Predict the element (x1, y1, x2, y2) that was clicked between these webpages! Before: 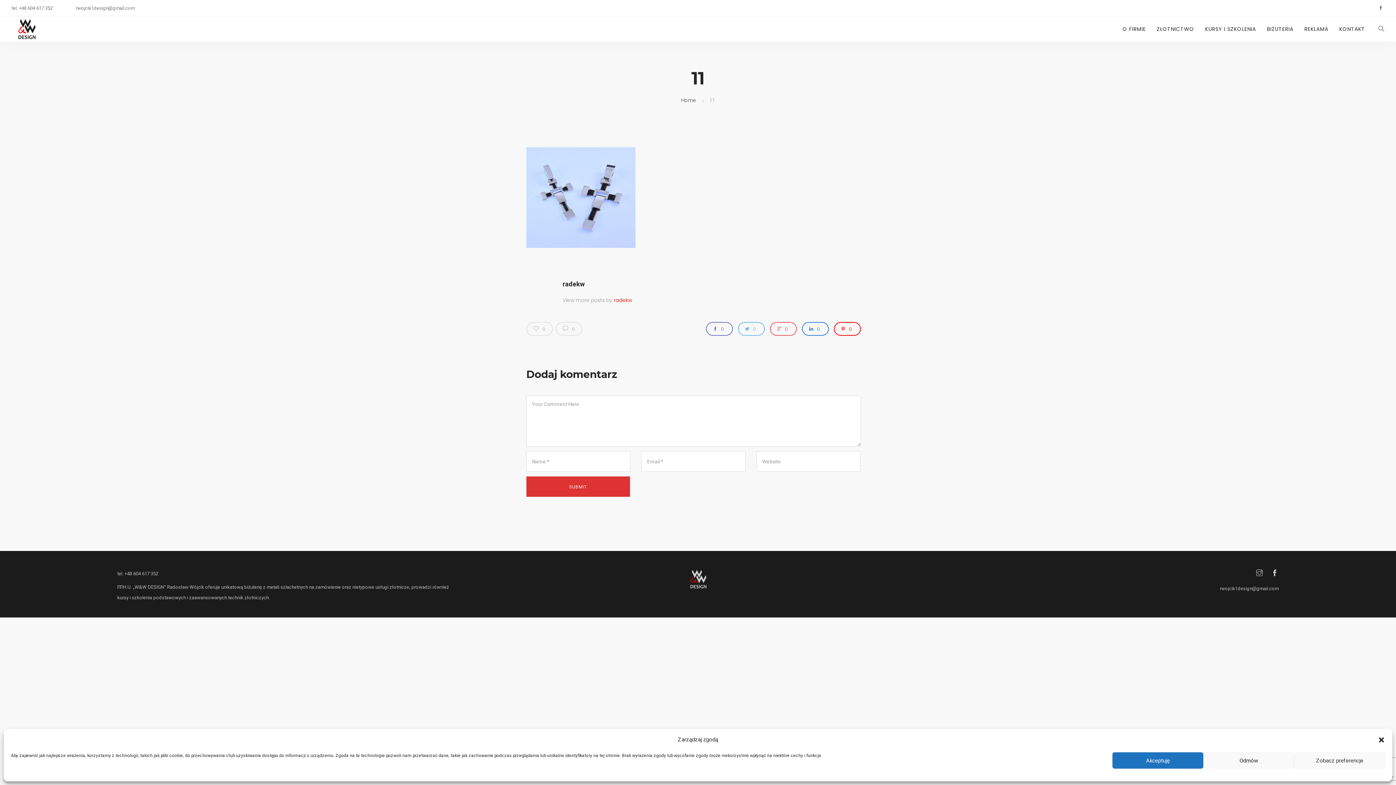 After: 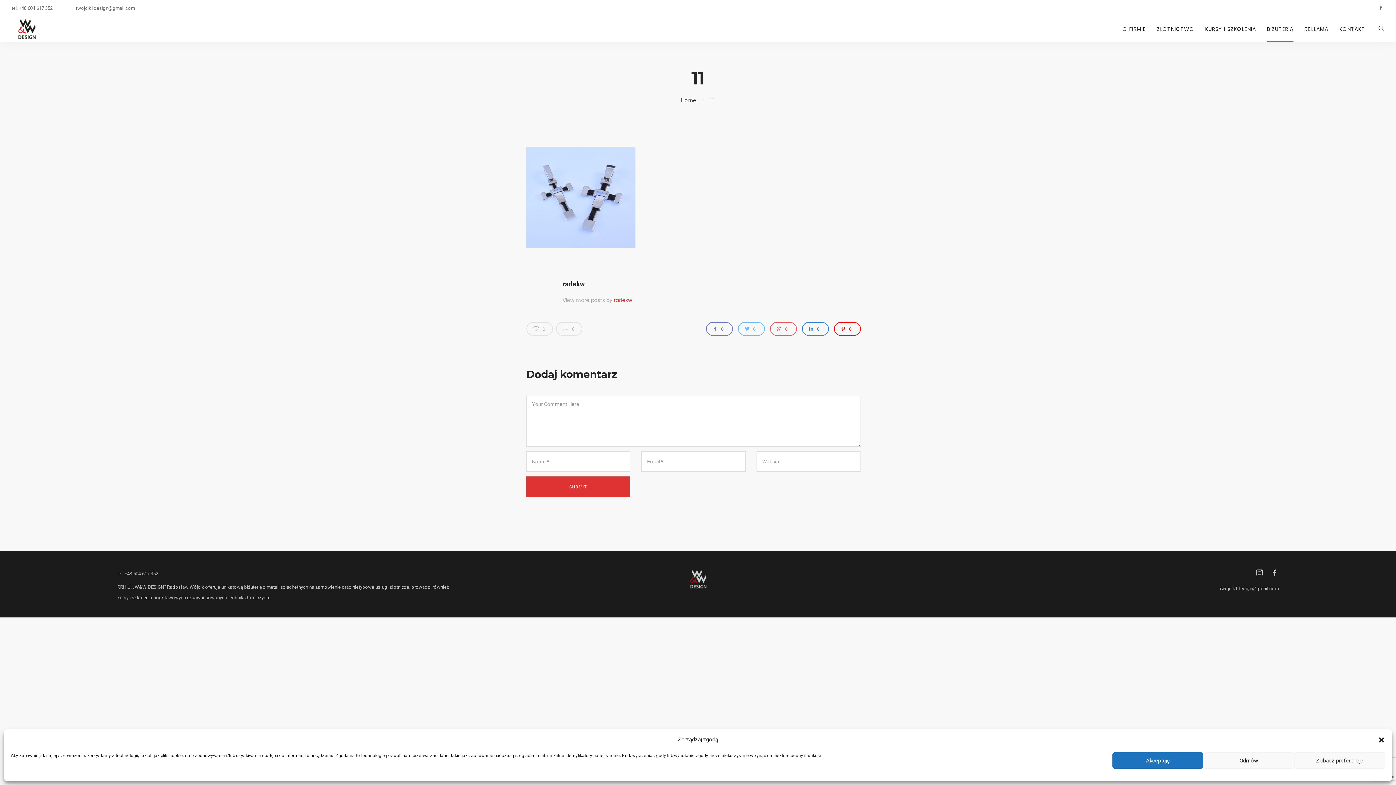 Action: bbox: (1267, 16, 1293, 41) label: BIŻUTERIA